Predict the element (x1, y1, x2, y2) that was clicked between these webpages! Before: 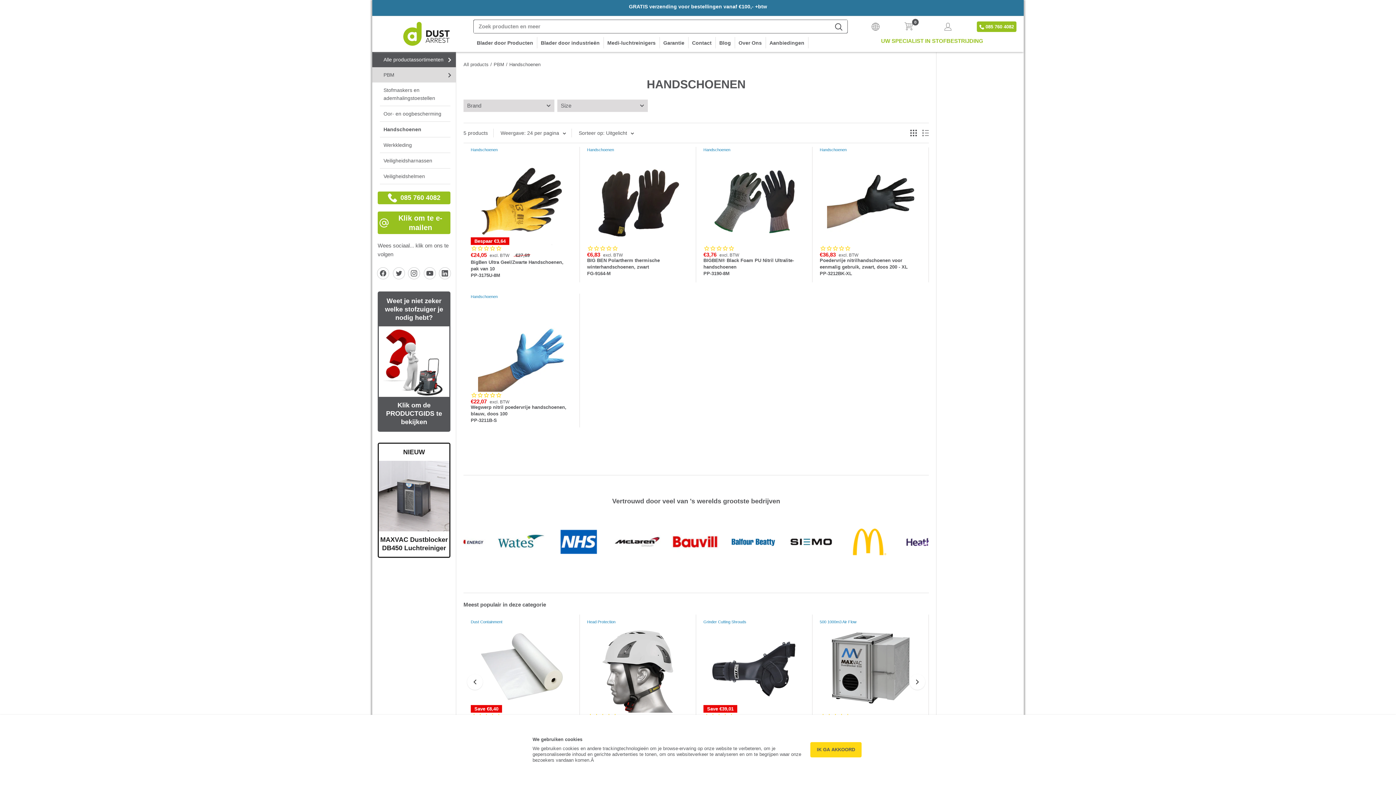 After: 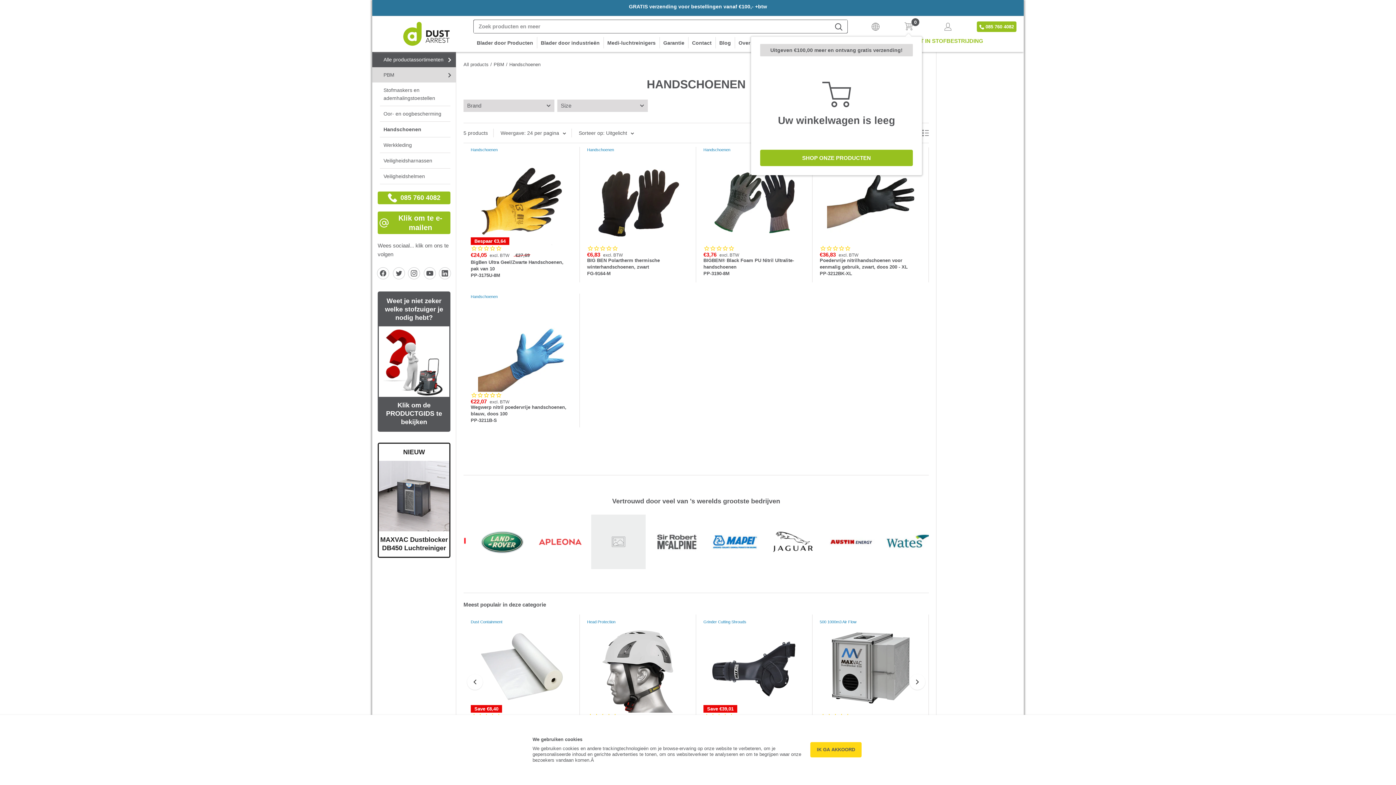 Action: bbox: (904, 21, 918, 31) label: 0